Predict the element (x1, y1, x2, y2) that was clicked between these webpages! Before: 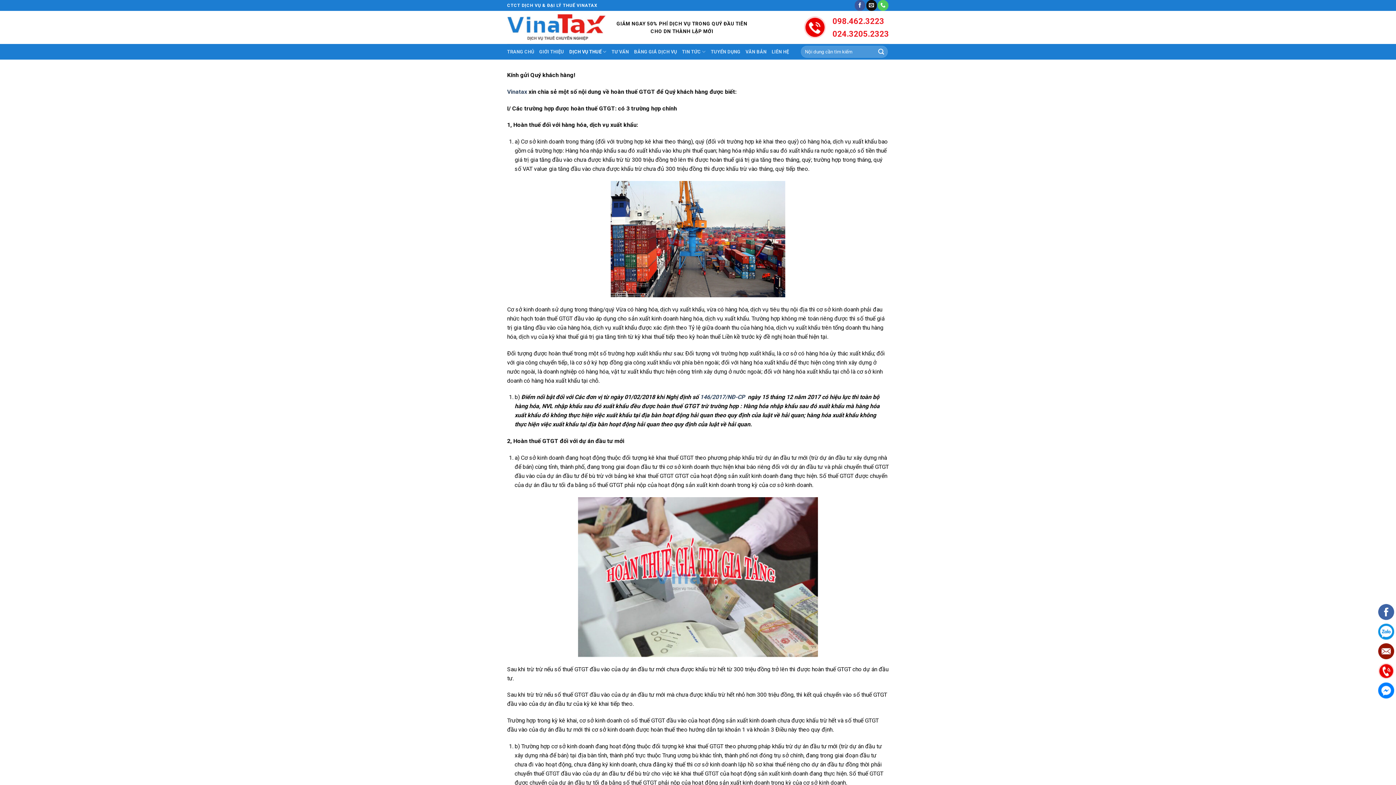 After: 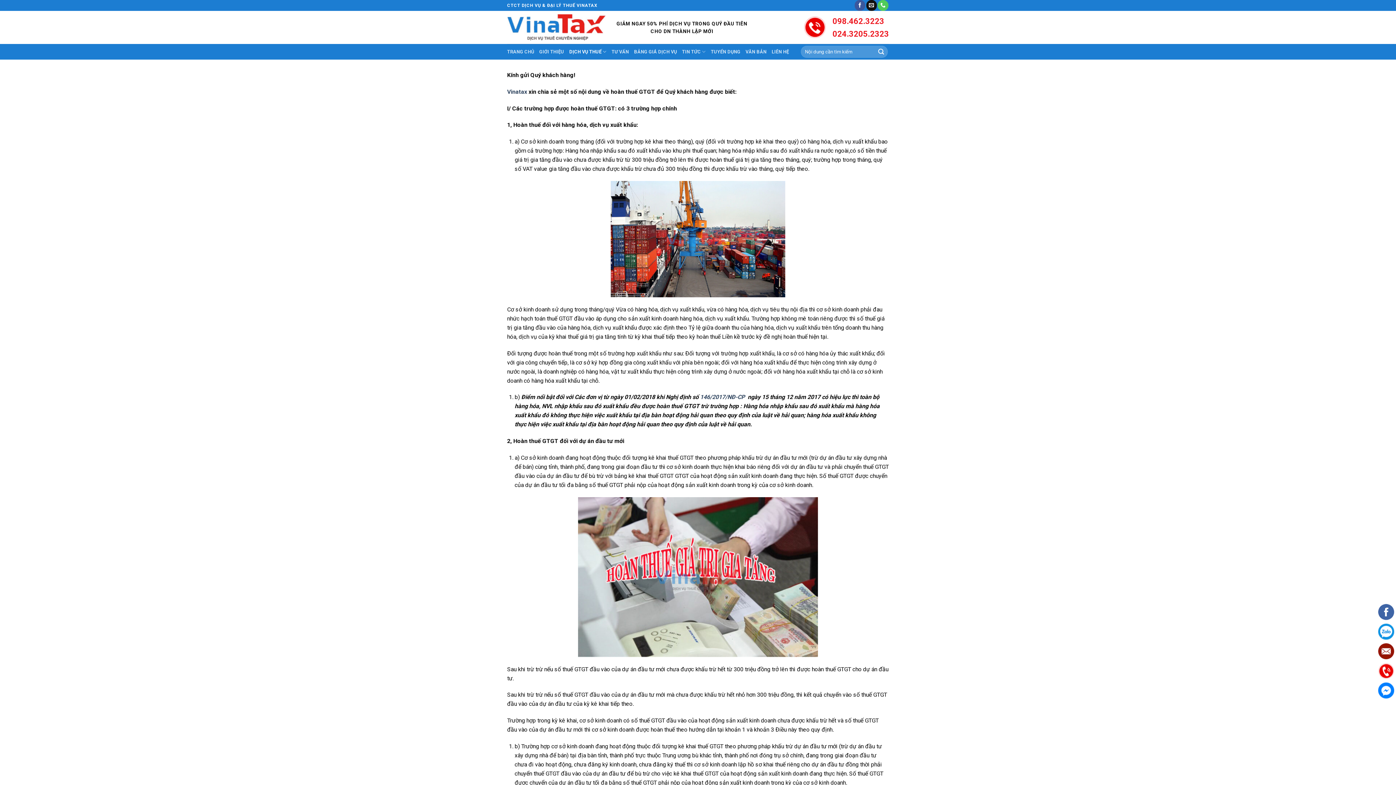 Action: bbox: (1378, 643, 1394, 659)